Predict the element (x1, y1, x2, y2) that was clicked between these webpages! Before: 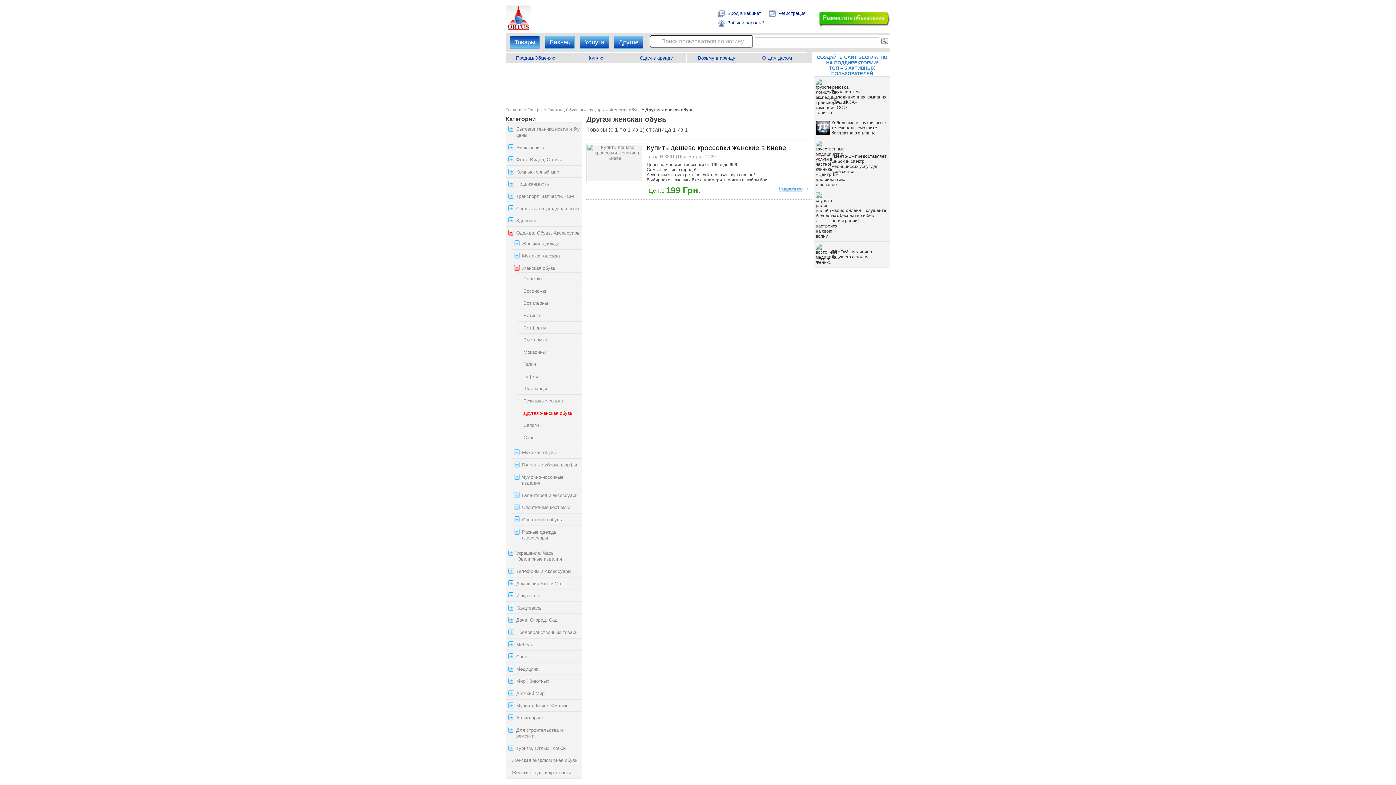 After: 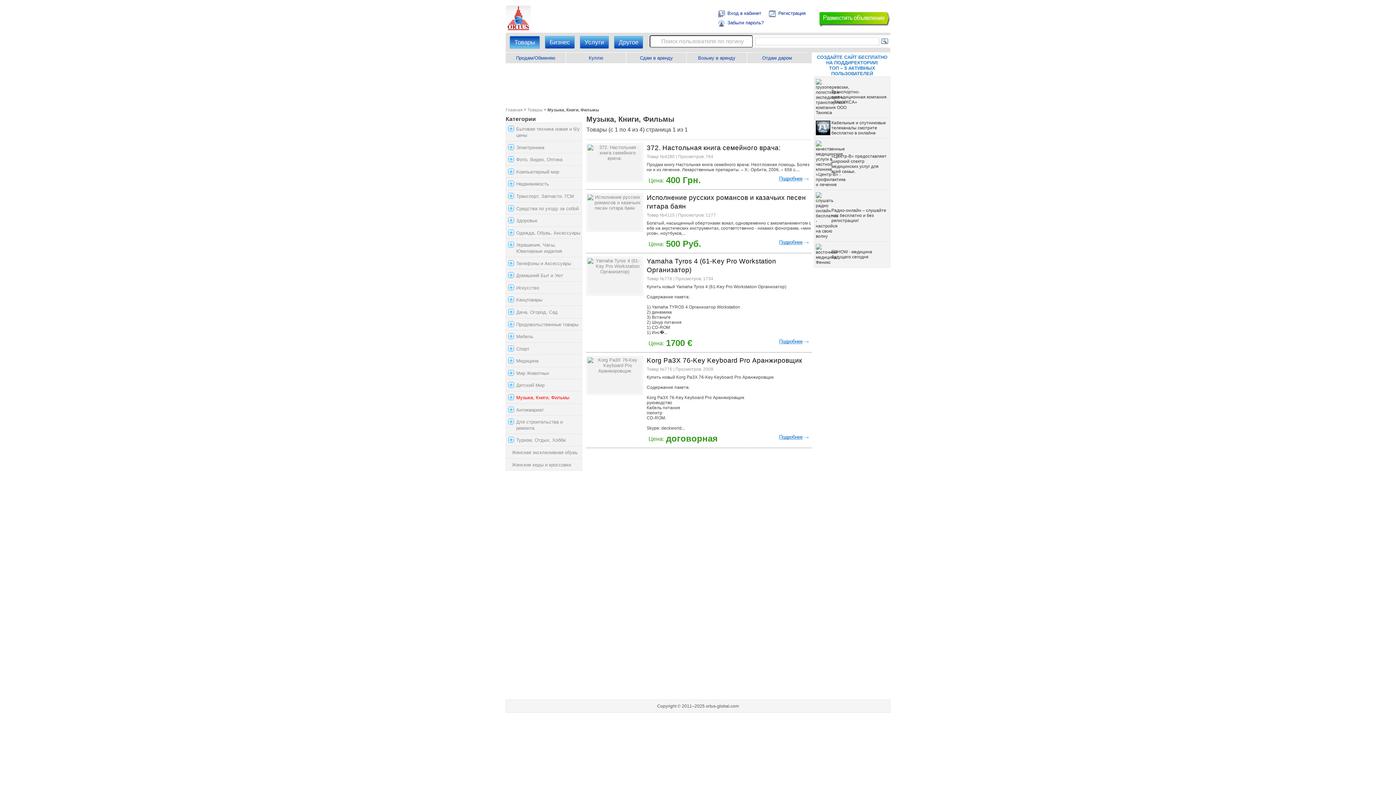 Action: label: Музыка, Книги, Фильмы bbox: (516, 703, 569, 708)